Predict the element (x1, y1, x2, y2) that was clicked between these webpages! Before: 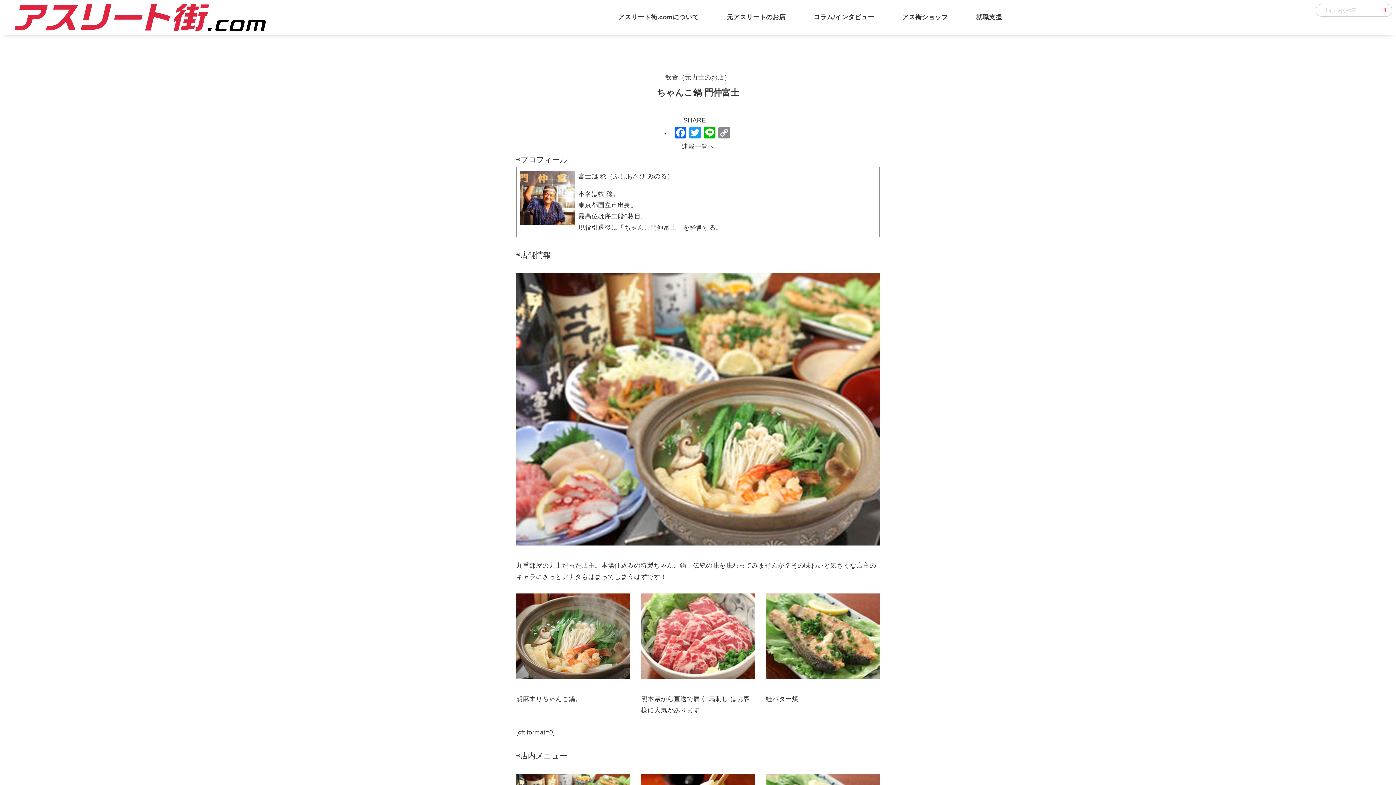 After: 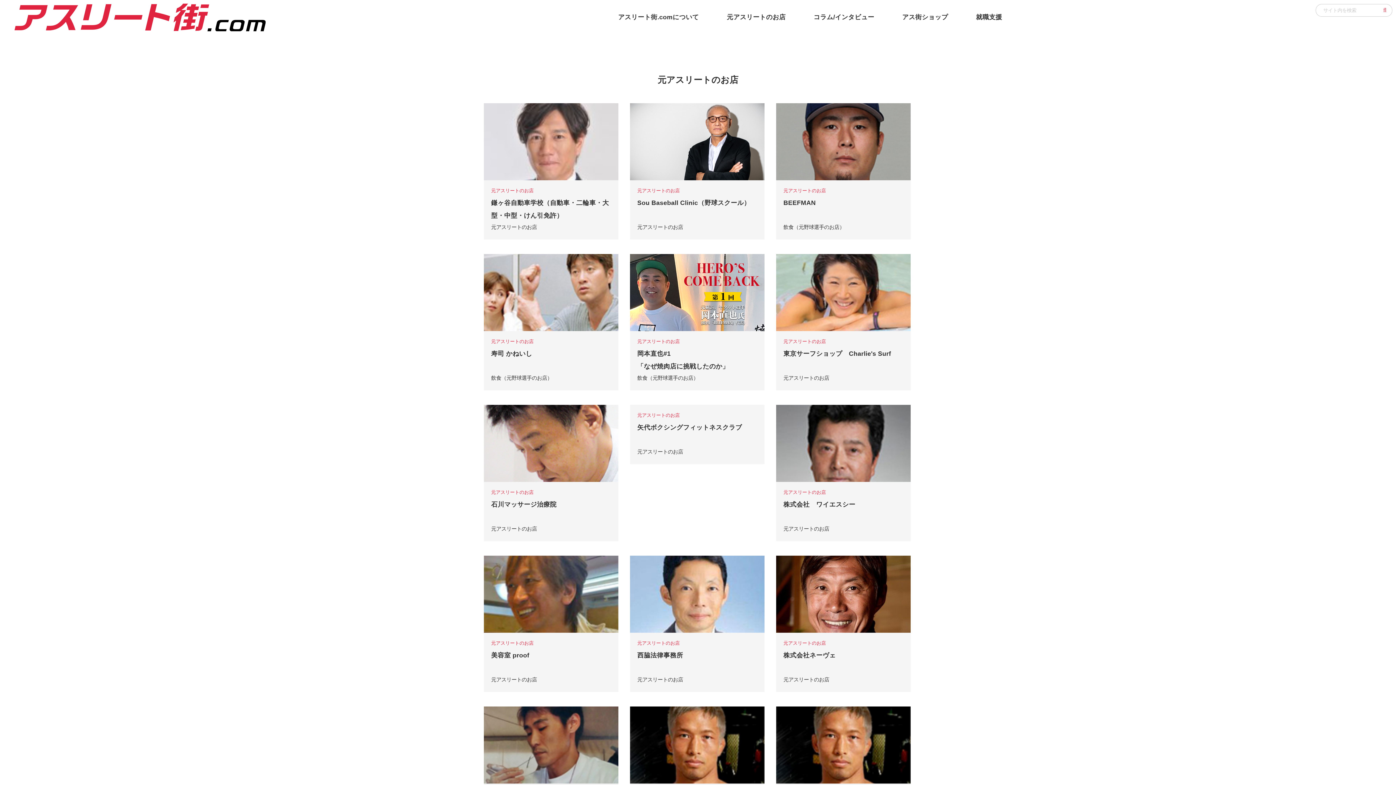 Action: label: 元アスリートのお店 bbox: (726, 9, 785, 28)